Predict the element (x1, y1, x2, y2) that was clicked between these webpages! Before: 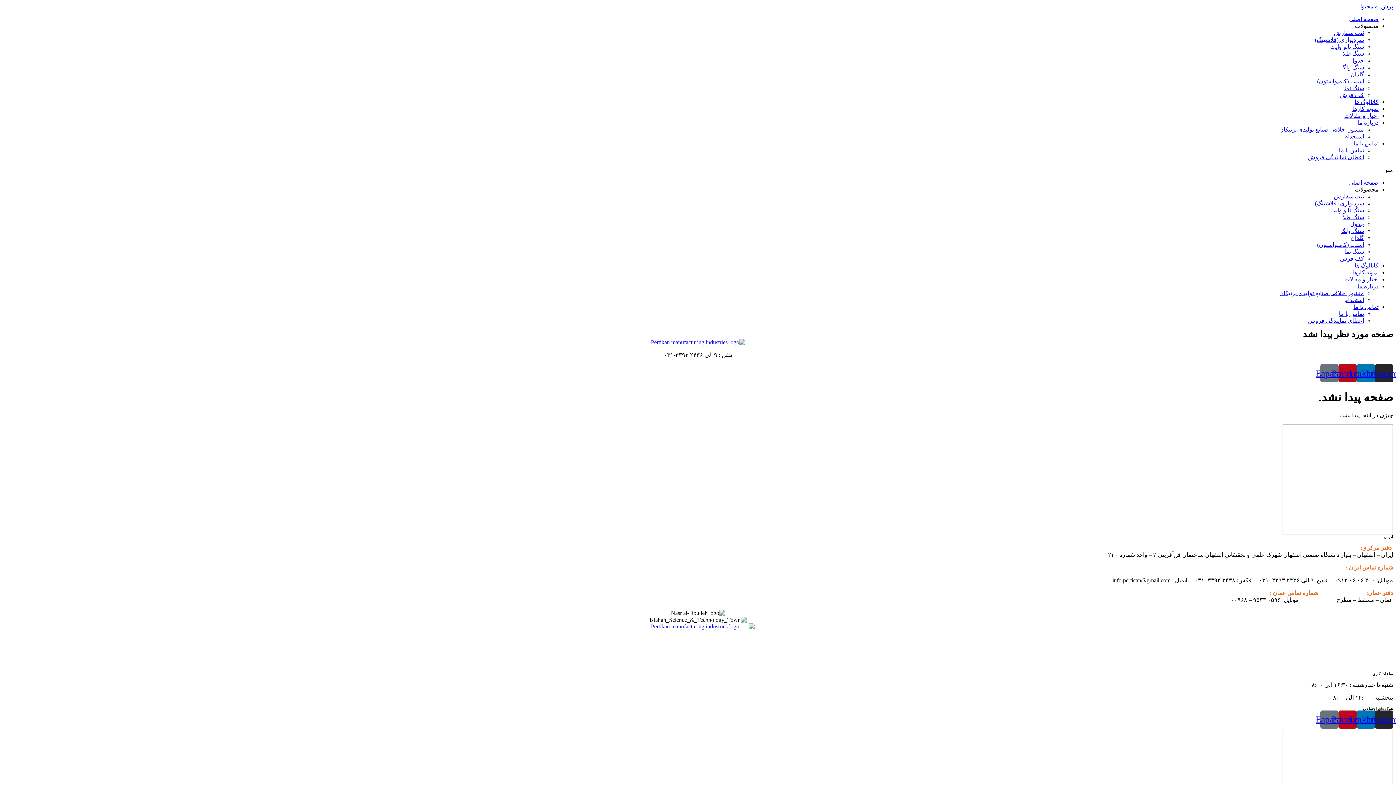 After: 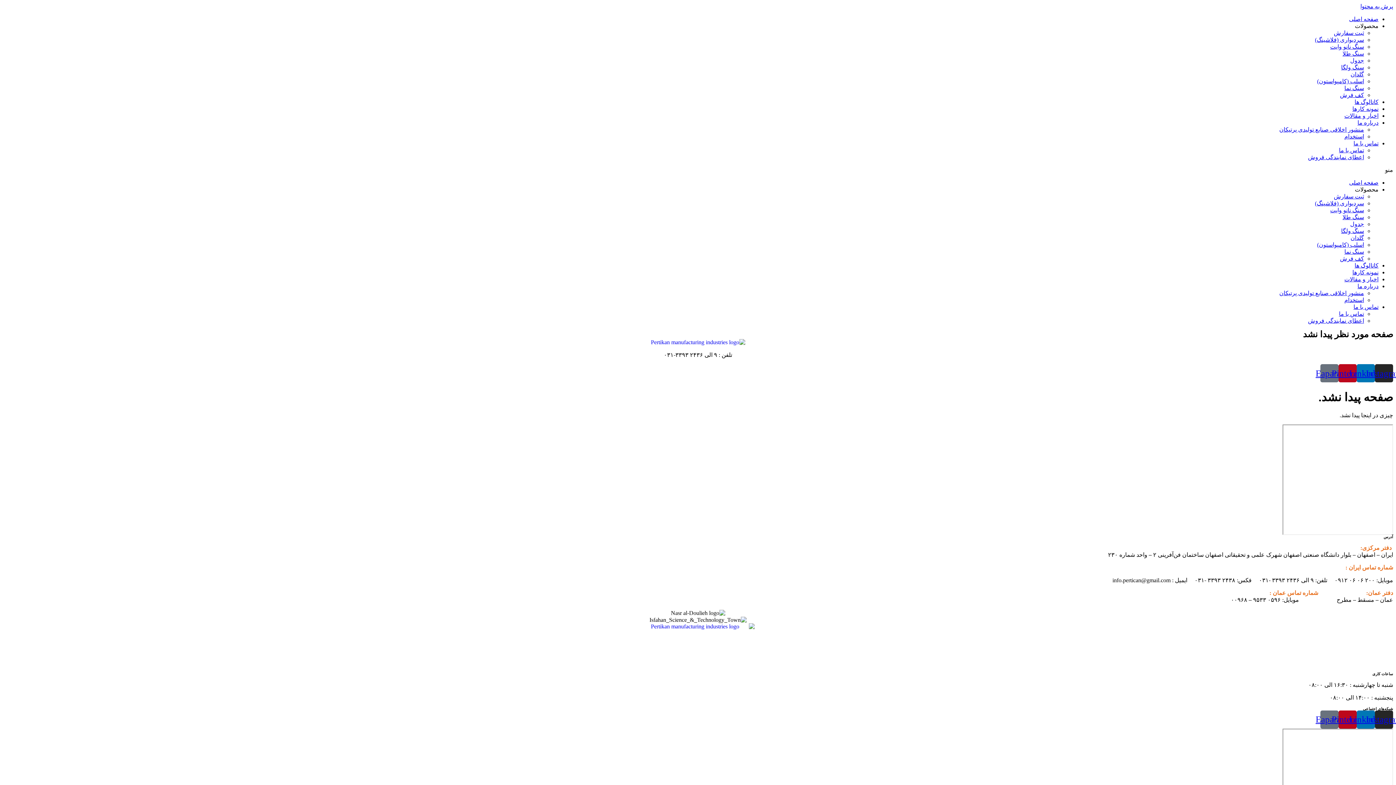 Action: label: محصولات bbox: (1355, 22, 1378, 29)